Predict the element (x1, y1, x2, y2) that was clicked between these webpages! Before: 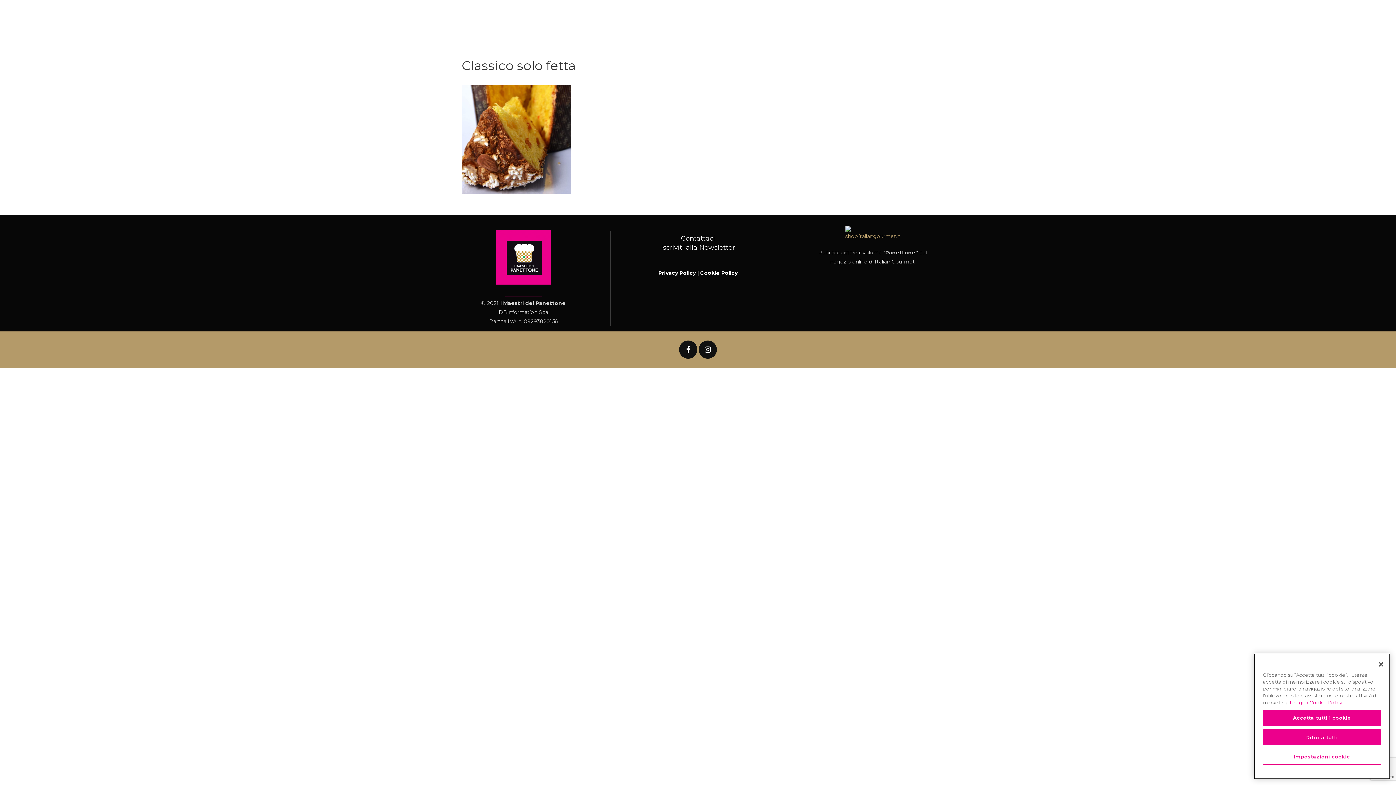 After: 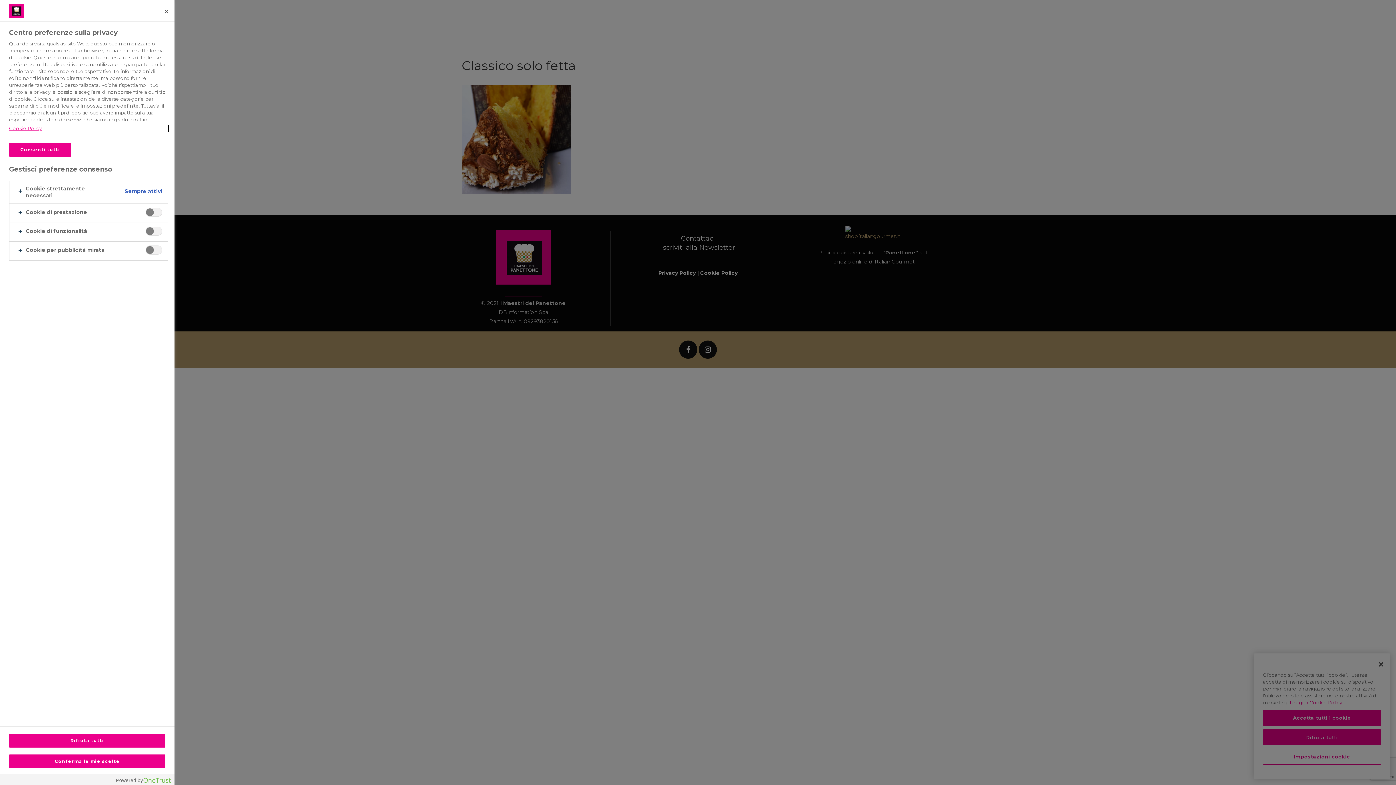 Action: bbox: (1263, 749, 1381, 765) label: Impostazioni cookie